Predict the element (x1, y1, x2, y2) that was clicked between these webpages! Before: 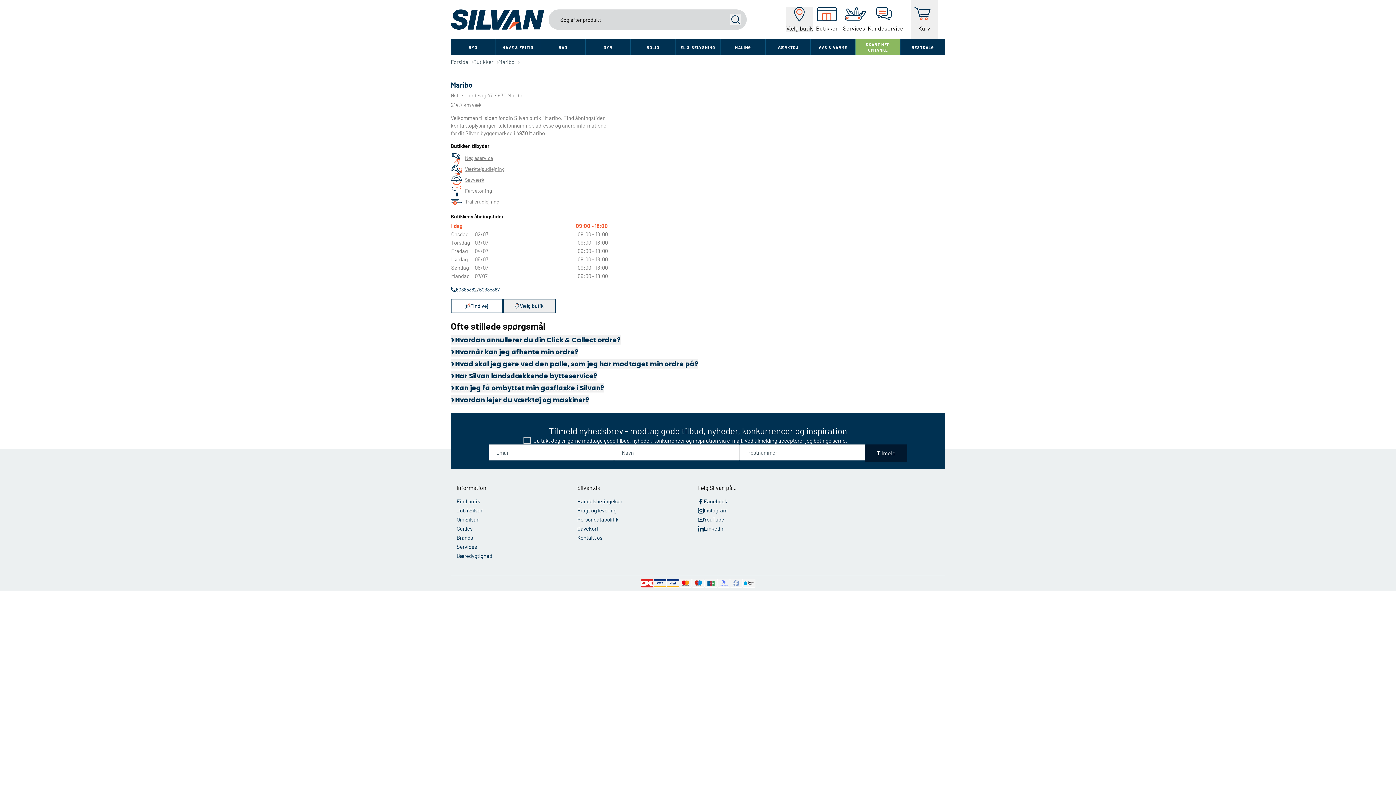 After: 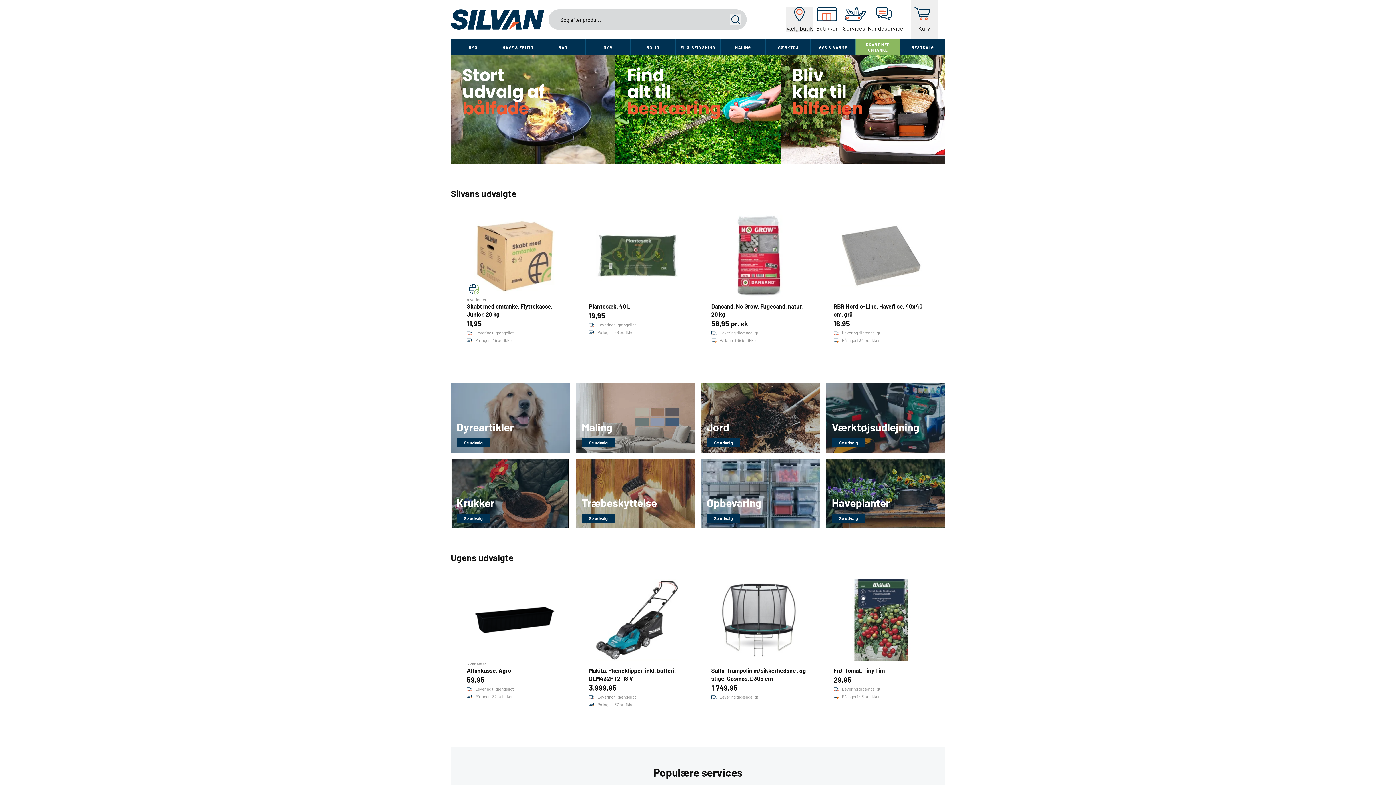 Action: bbox: (450, 58, 468, 65) label: Forside